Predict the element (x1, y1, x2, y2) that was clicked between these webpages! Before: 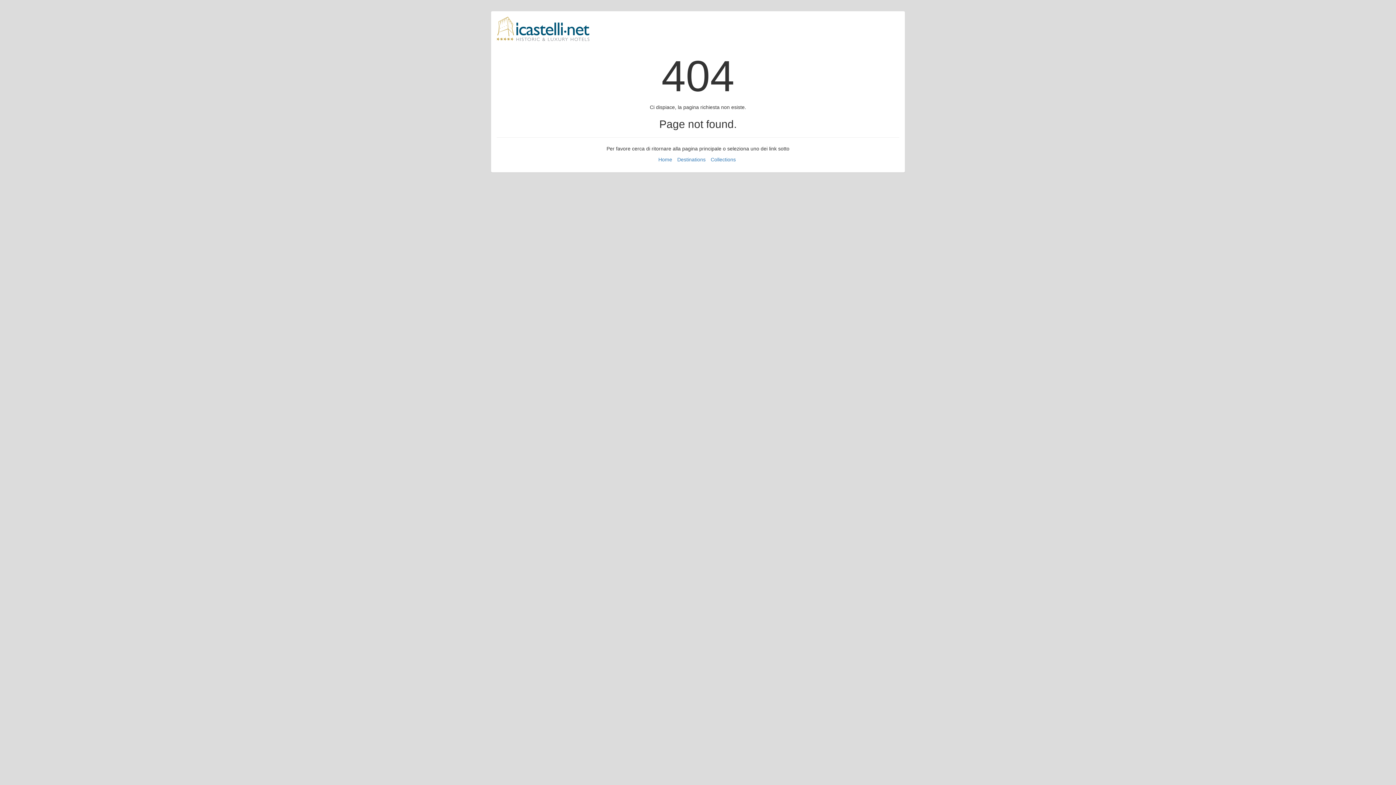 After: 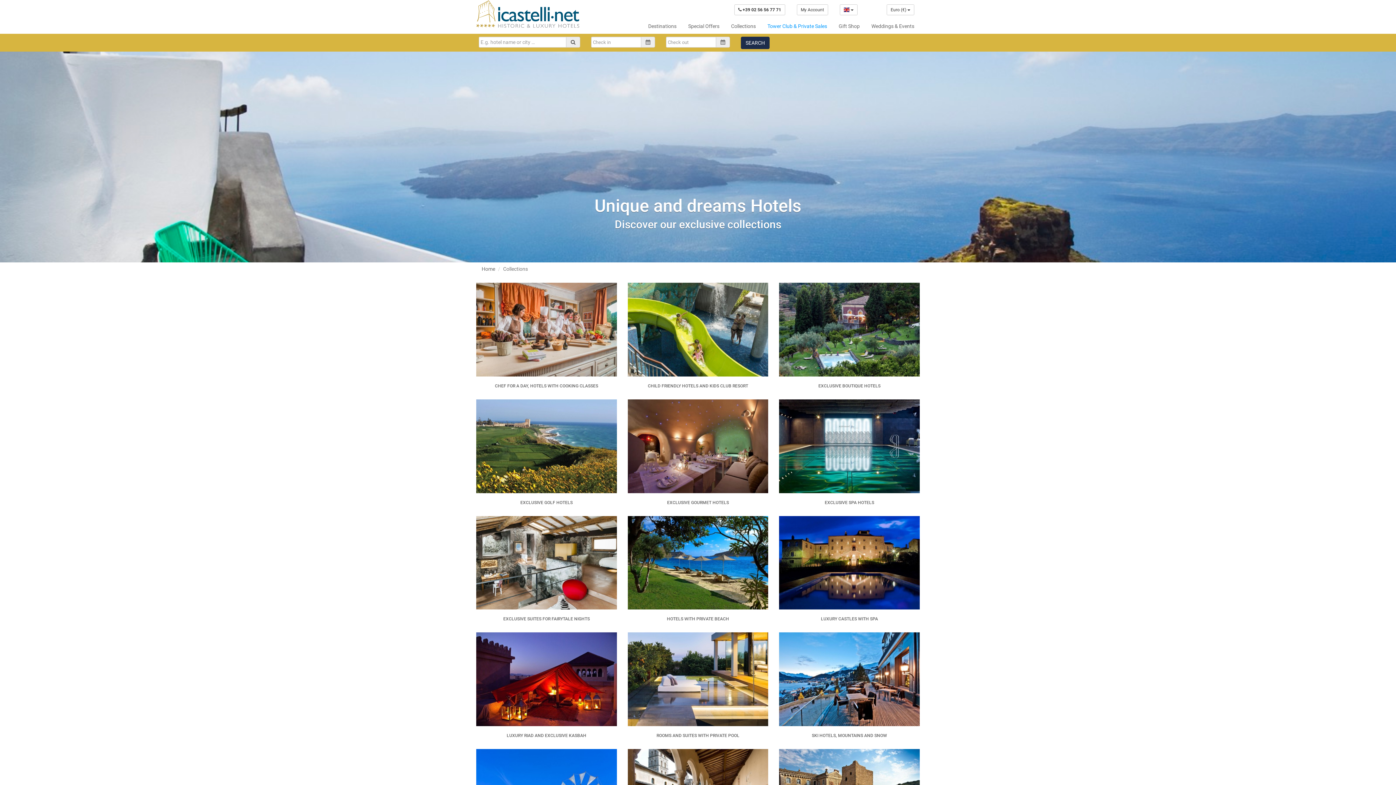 Action: bbox: (710, 156, 736, 162) label: Collections